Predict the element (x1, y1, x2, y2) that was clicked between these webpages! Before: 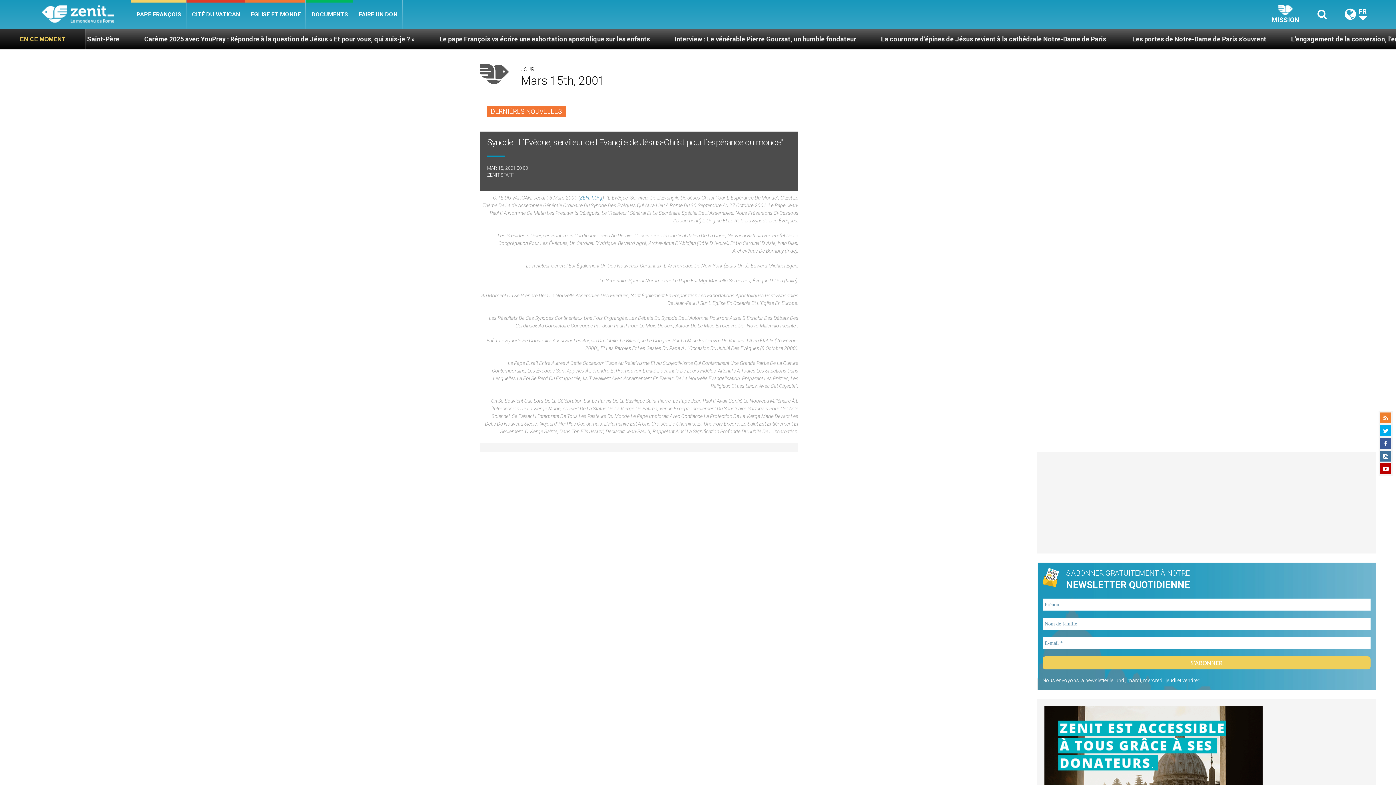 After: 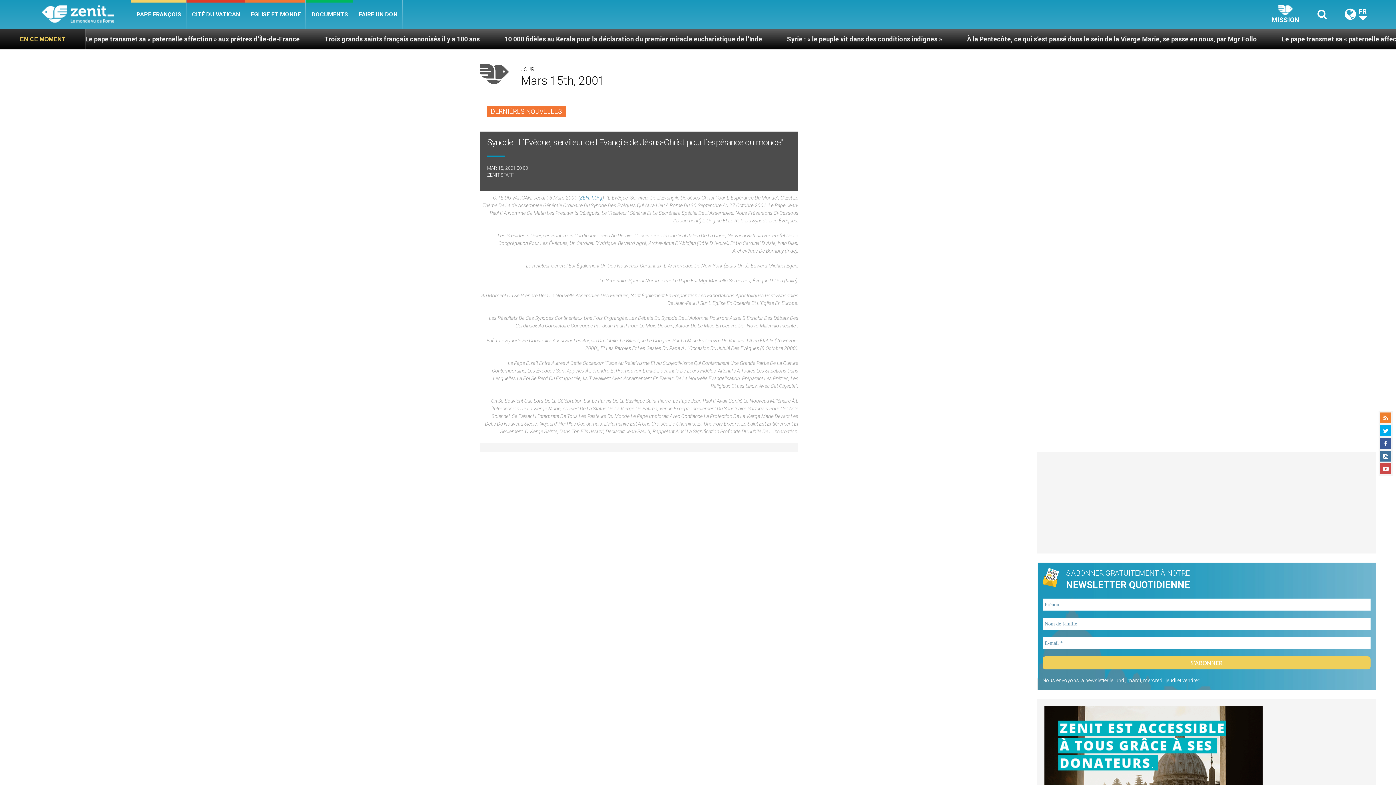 Action: bbox: (1380, 463, 1391, 474)